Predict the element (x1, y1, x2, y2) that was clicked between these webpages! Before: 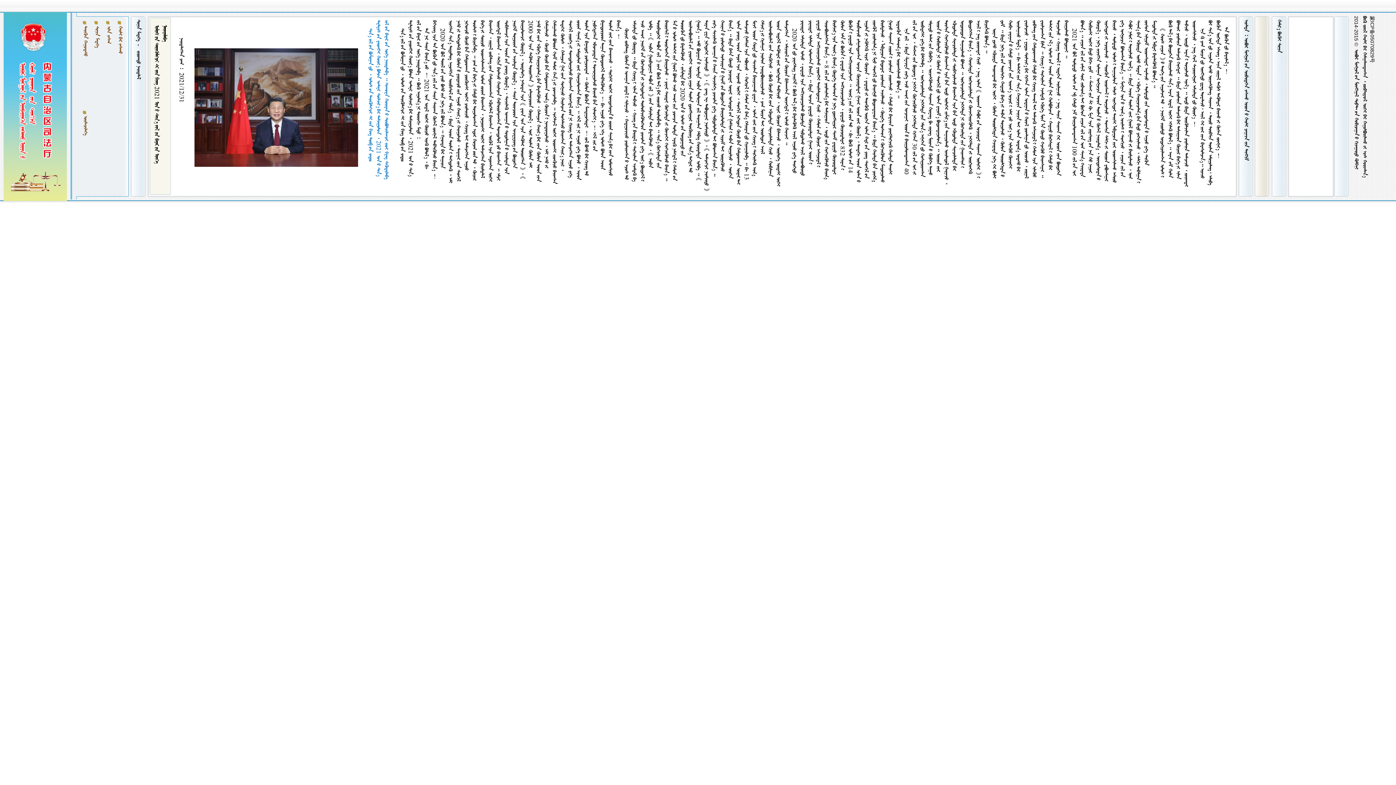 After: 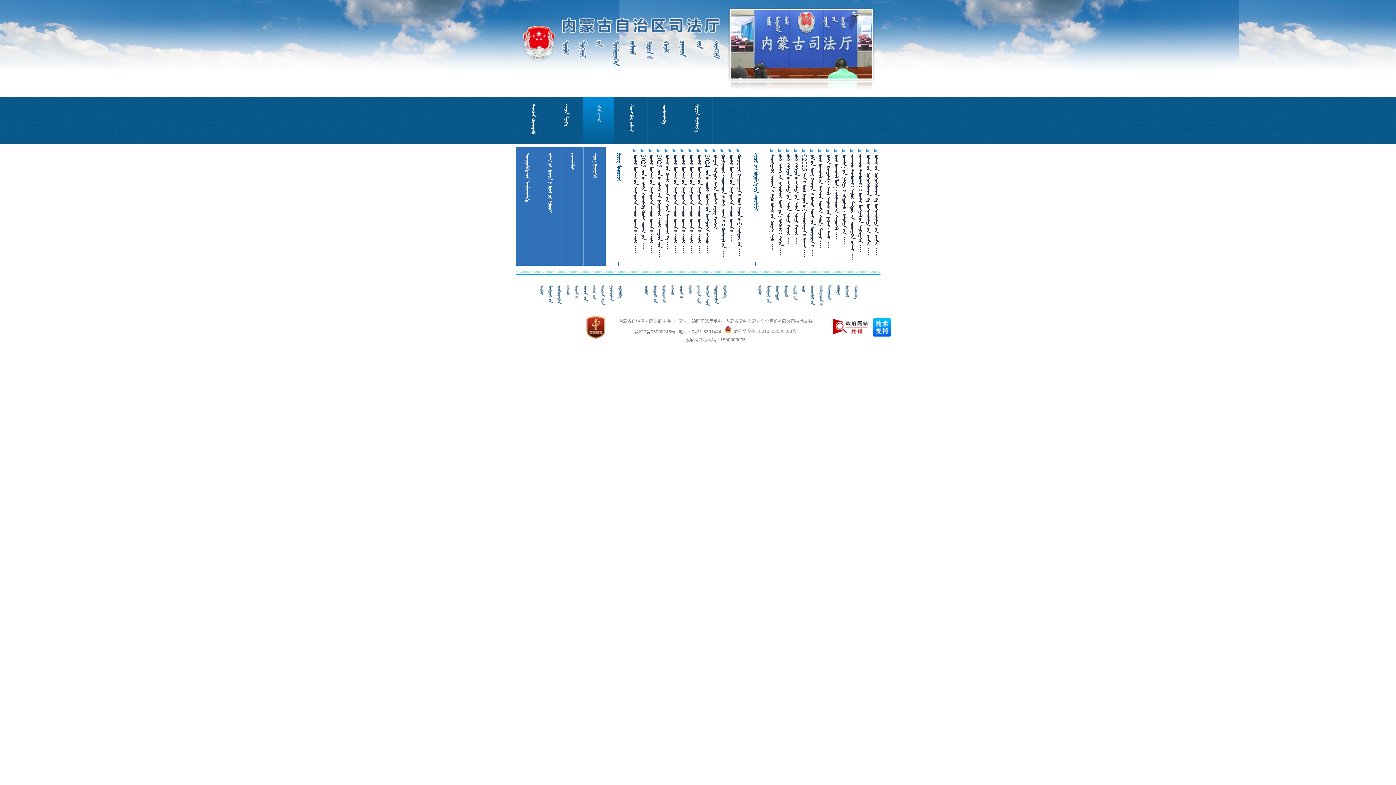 Action: label:   bbox: (105, 26, 111, 43)